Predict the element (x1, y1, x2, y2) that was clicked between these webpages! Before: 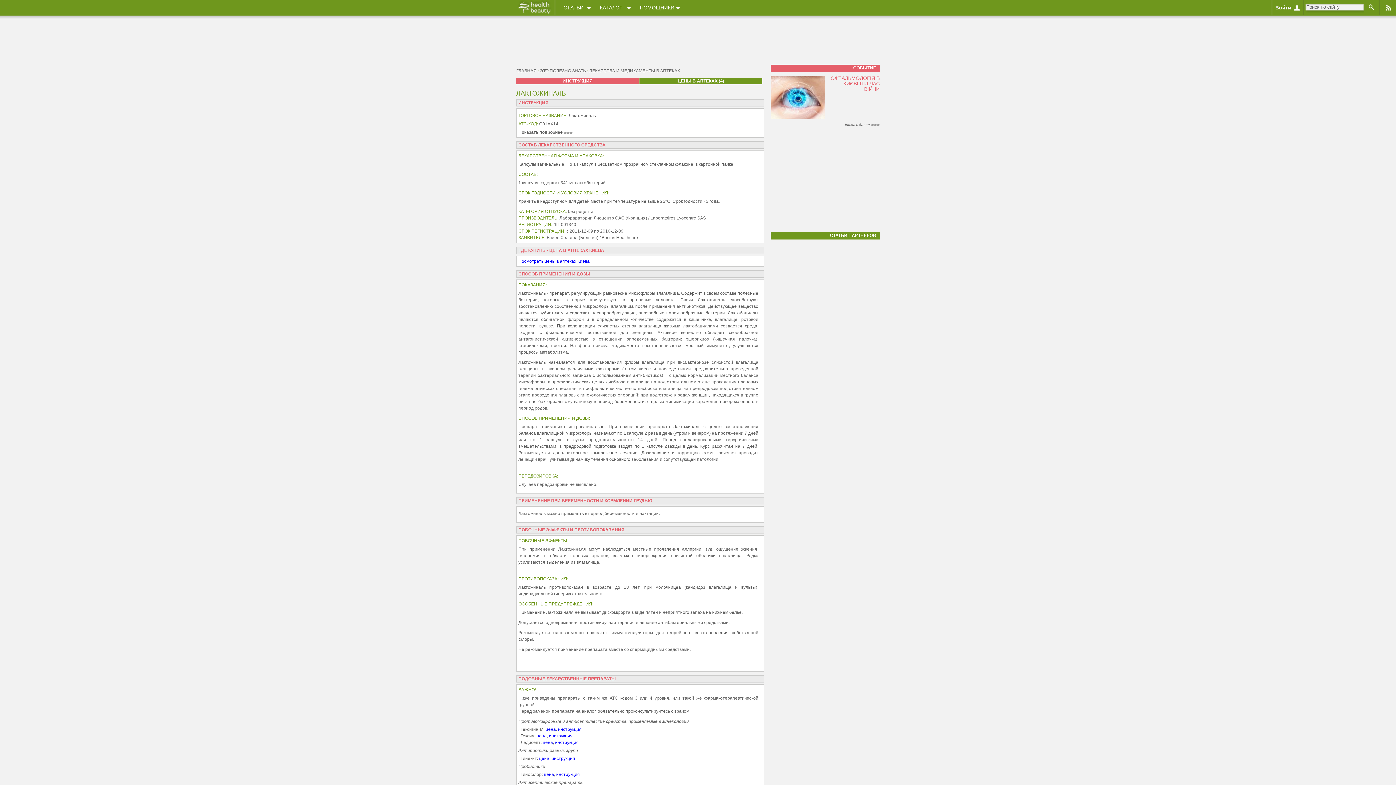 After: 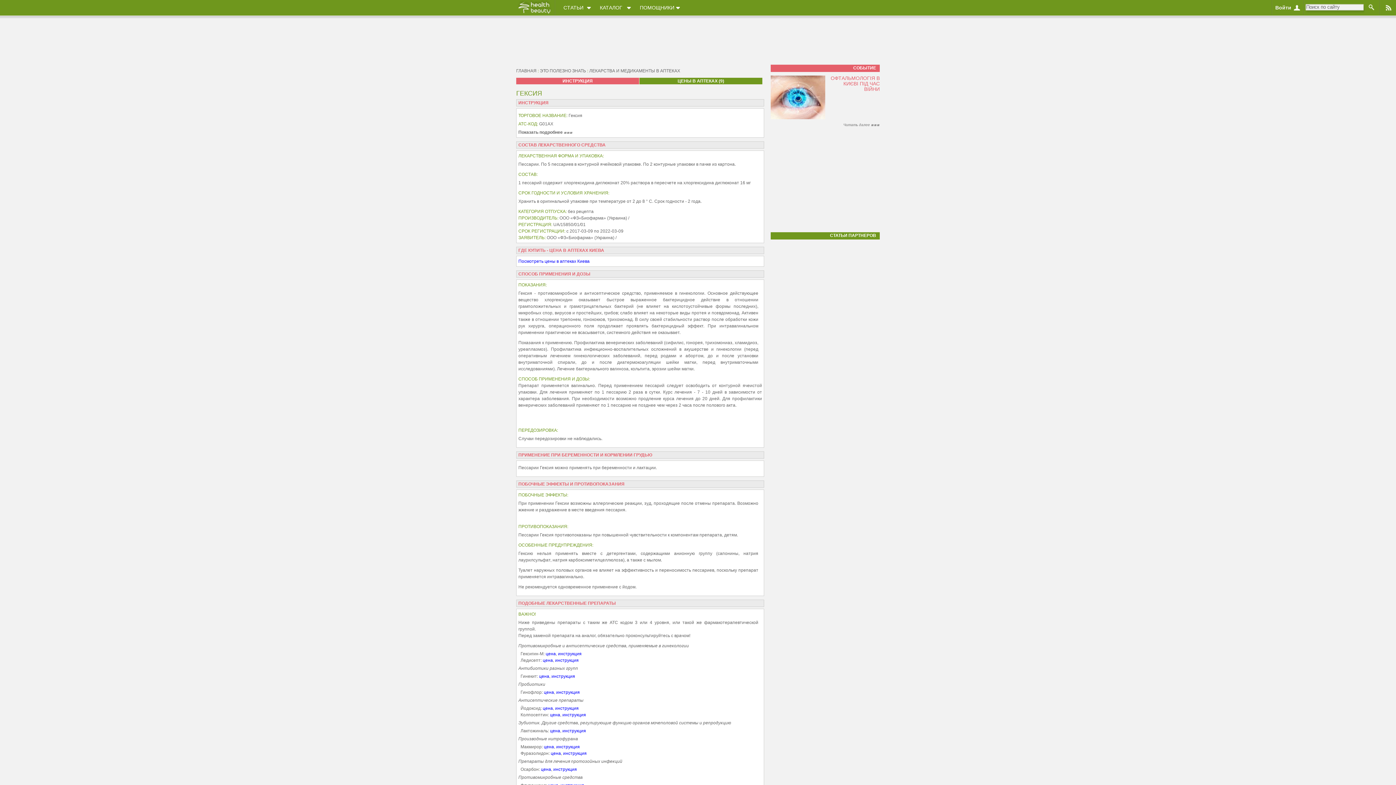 Action: label: инструкция bbox: (549, 733, 572, 738)